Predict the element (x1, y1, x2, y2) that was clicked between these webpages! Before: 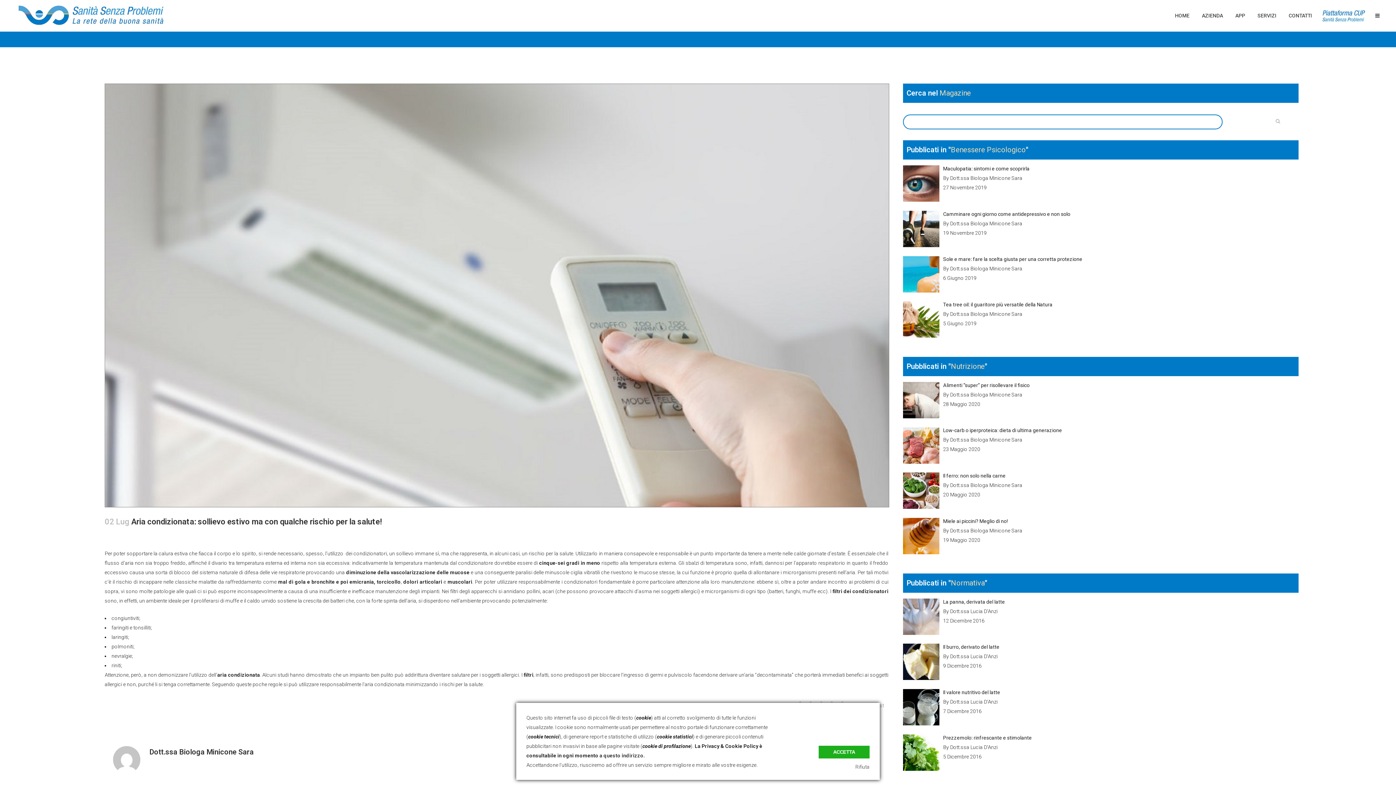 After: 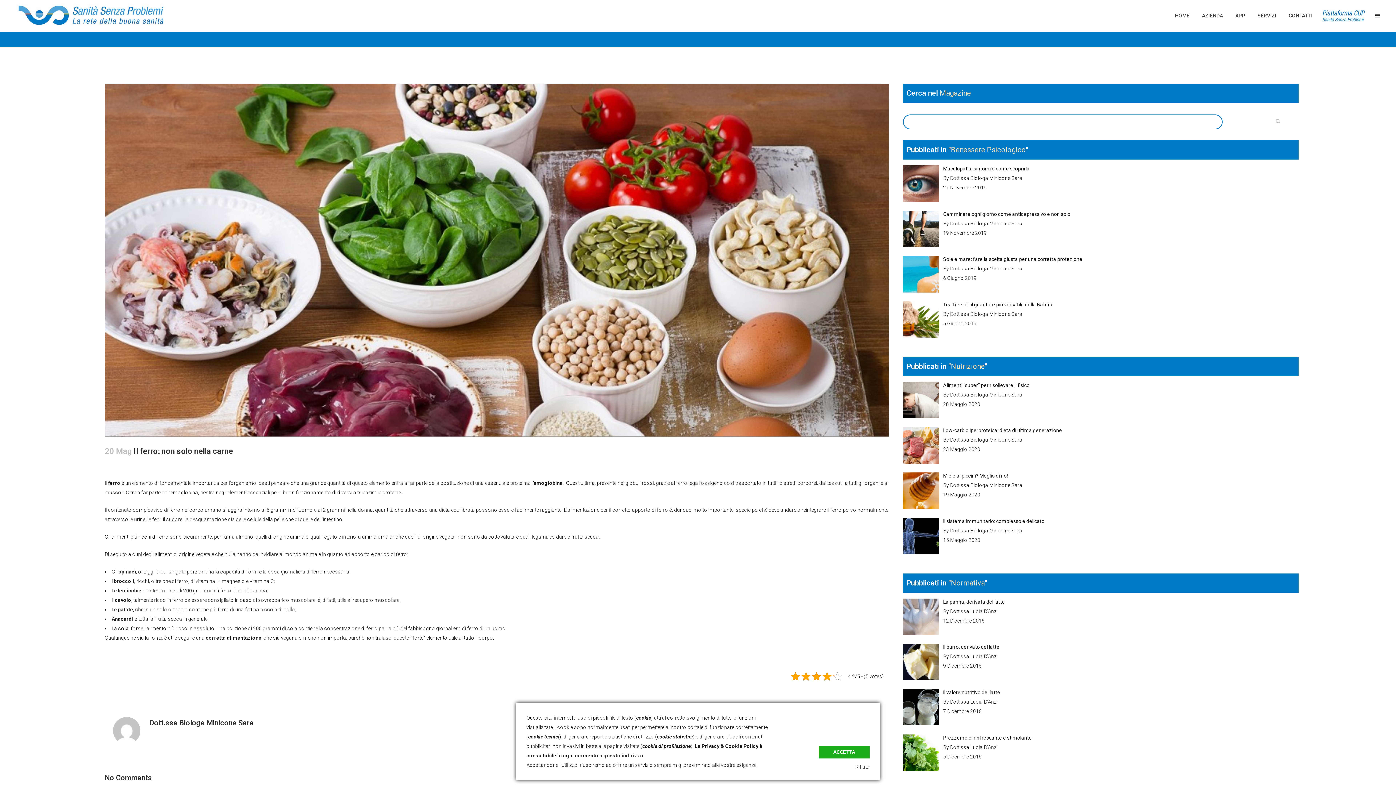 Action: bbox: (943, 473, 1005, 478) label: Il ferro: non solo nella carne